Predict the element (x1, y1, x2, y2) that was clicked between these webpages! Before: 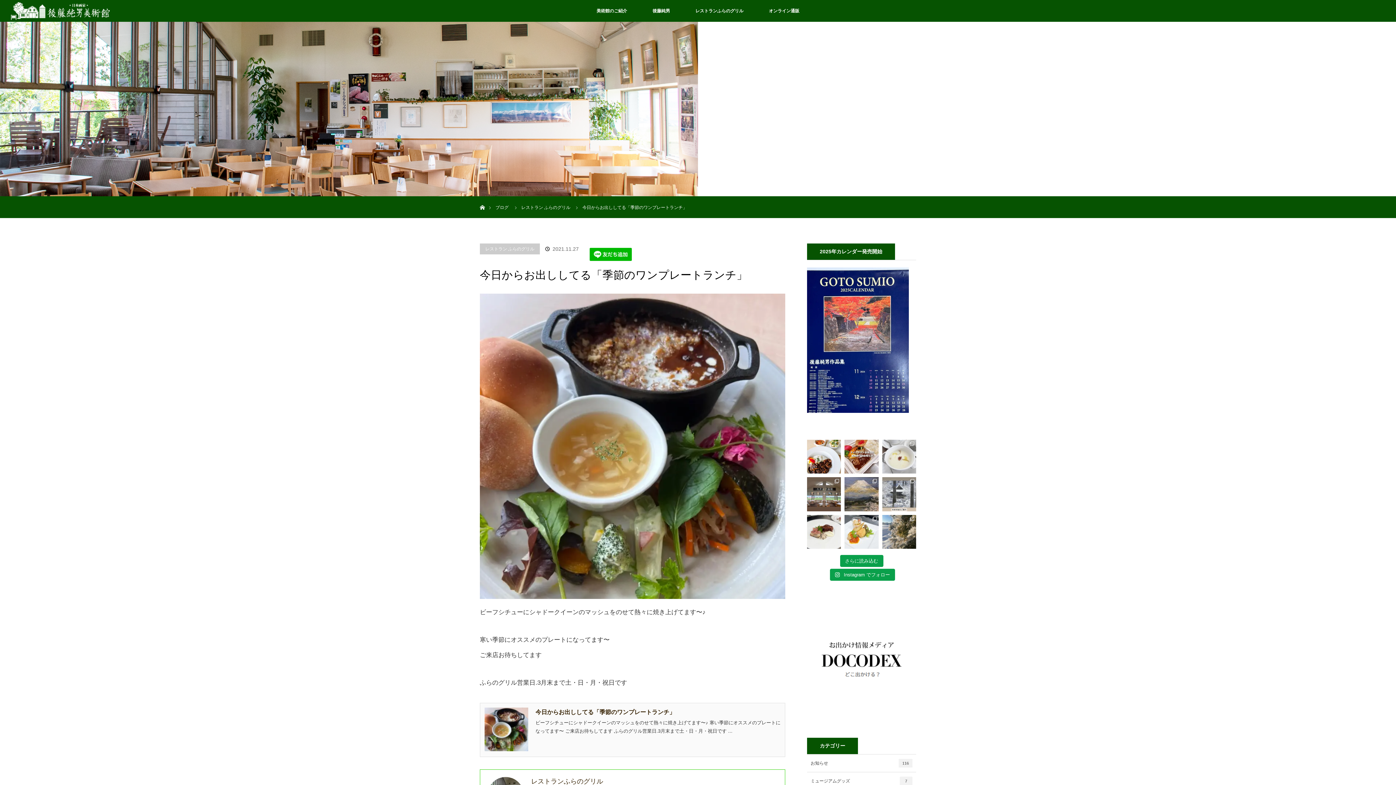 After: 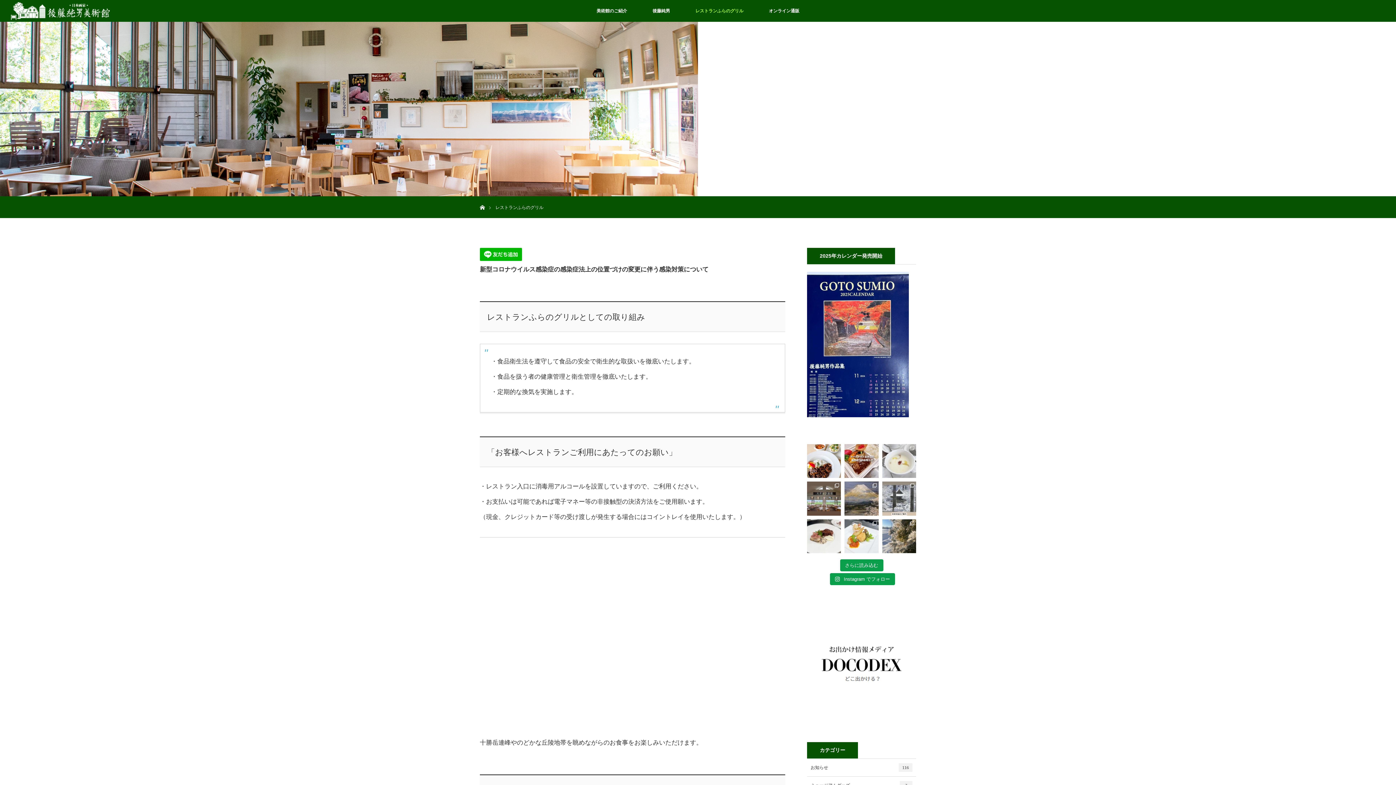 Action: label: レストランふらのグリル bbox: (682, 0, 756, 21)